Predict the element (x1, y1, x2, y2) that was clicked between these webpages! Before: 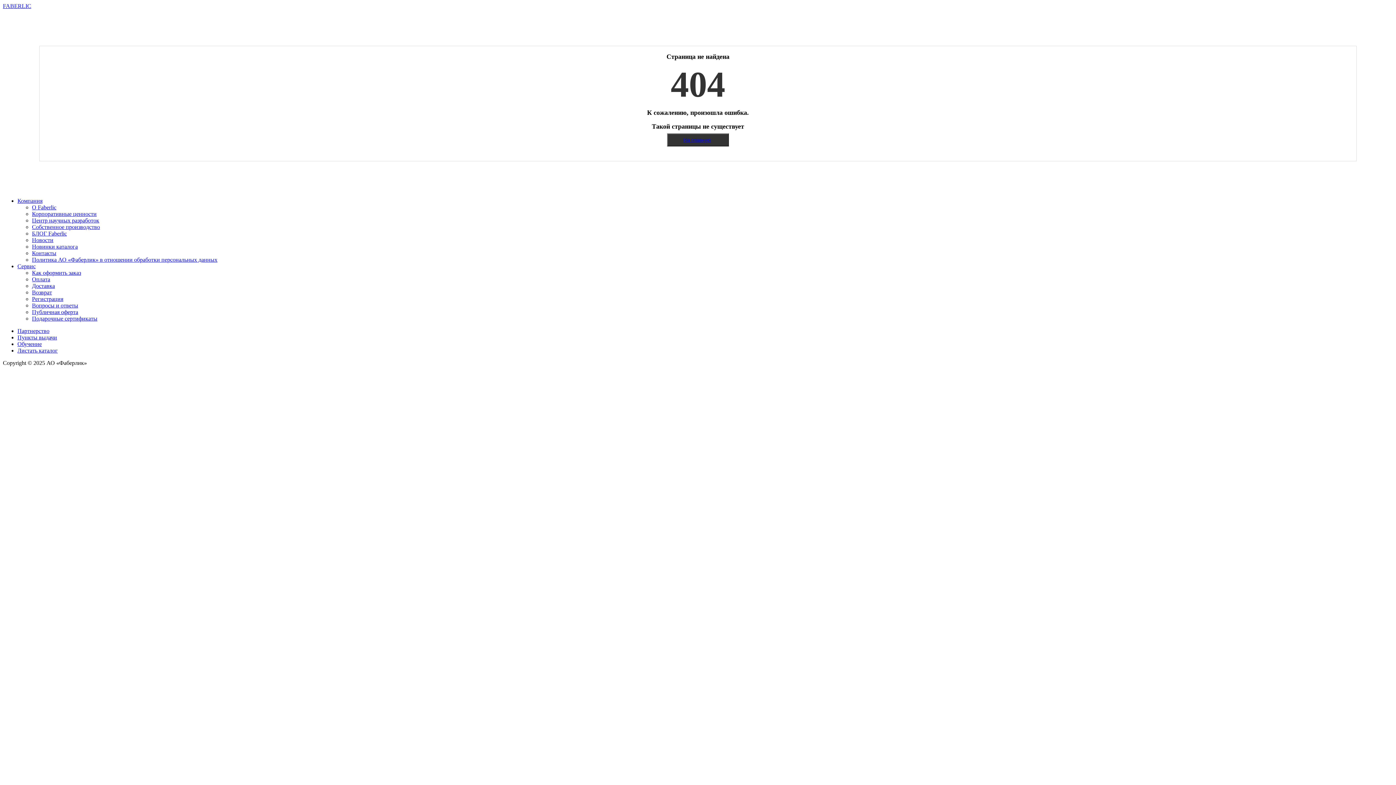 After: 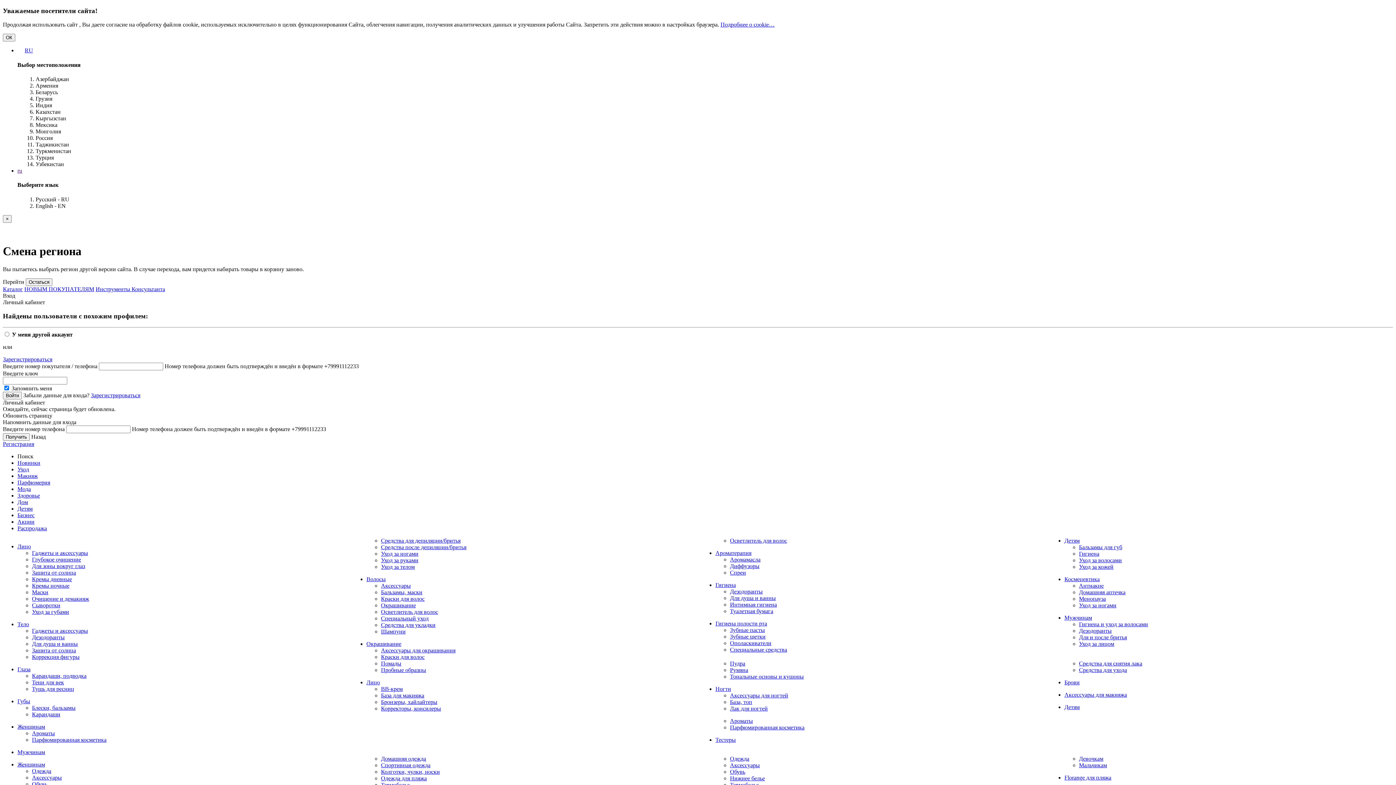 Action: label: Доставка bbox: (32, 282, 54, 289)